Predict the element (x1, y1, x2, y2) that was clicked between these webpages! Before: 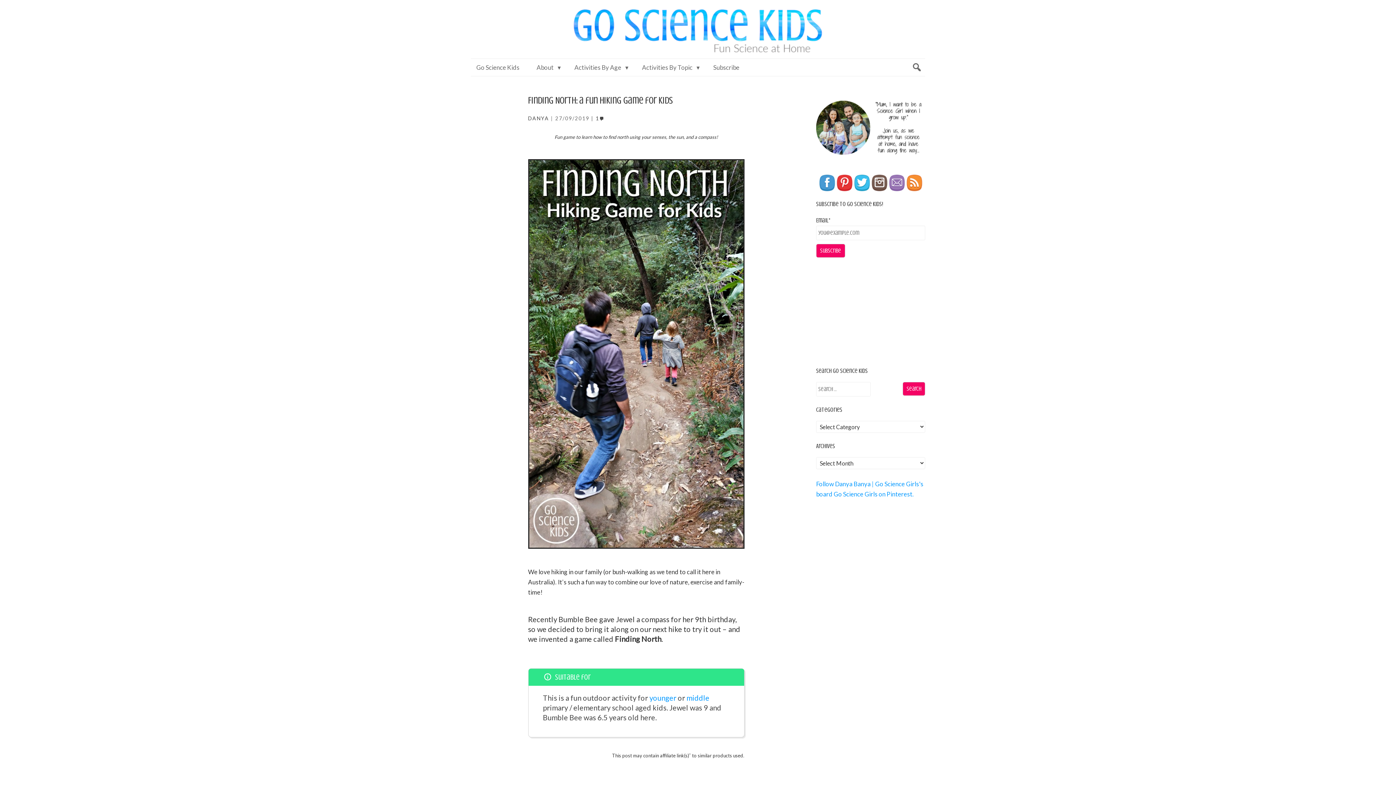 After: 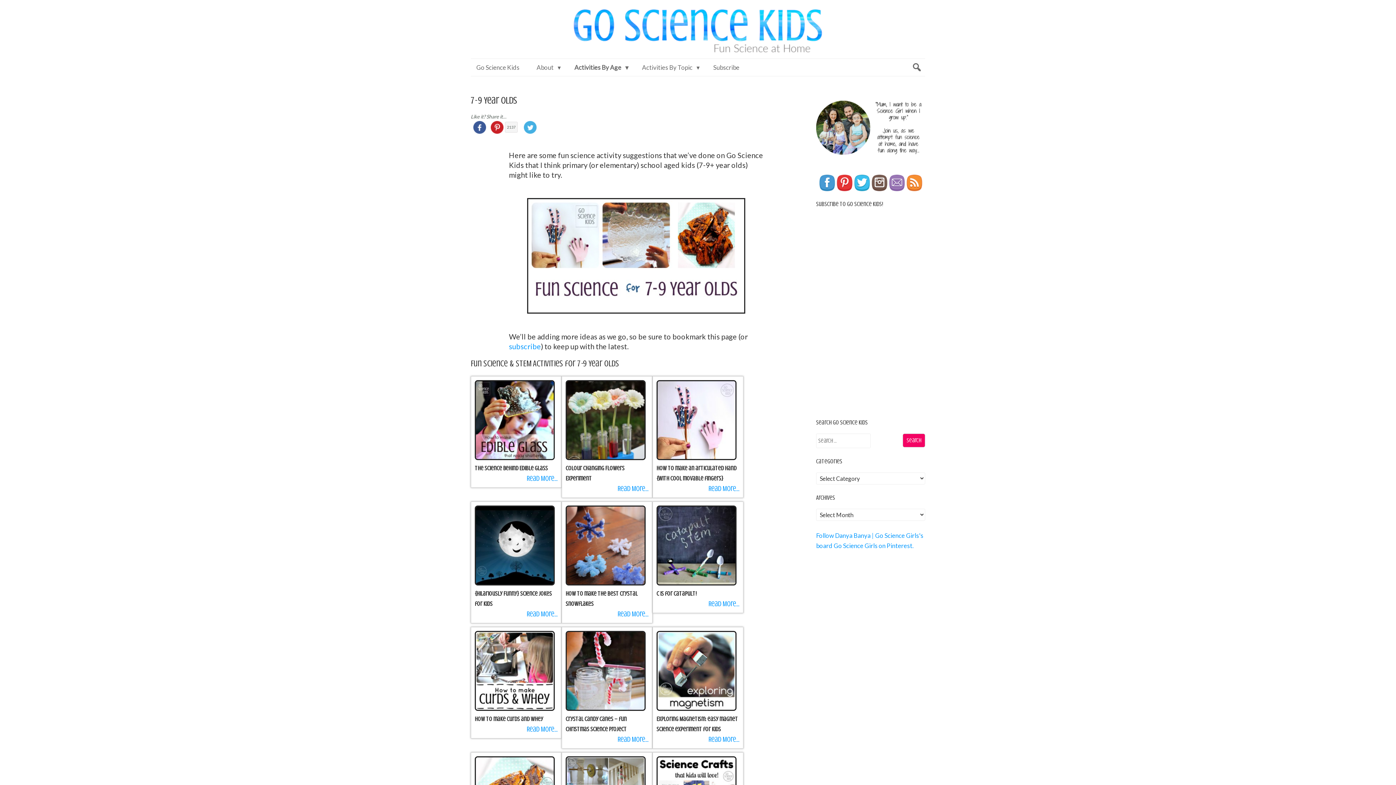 Action: bbox: (686, 693, 709, 702) label: middle